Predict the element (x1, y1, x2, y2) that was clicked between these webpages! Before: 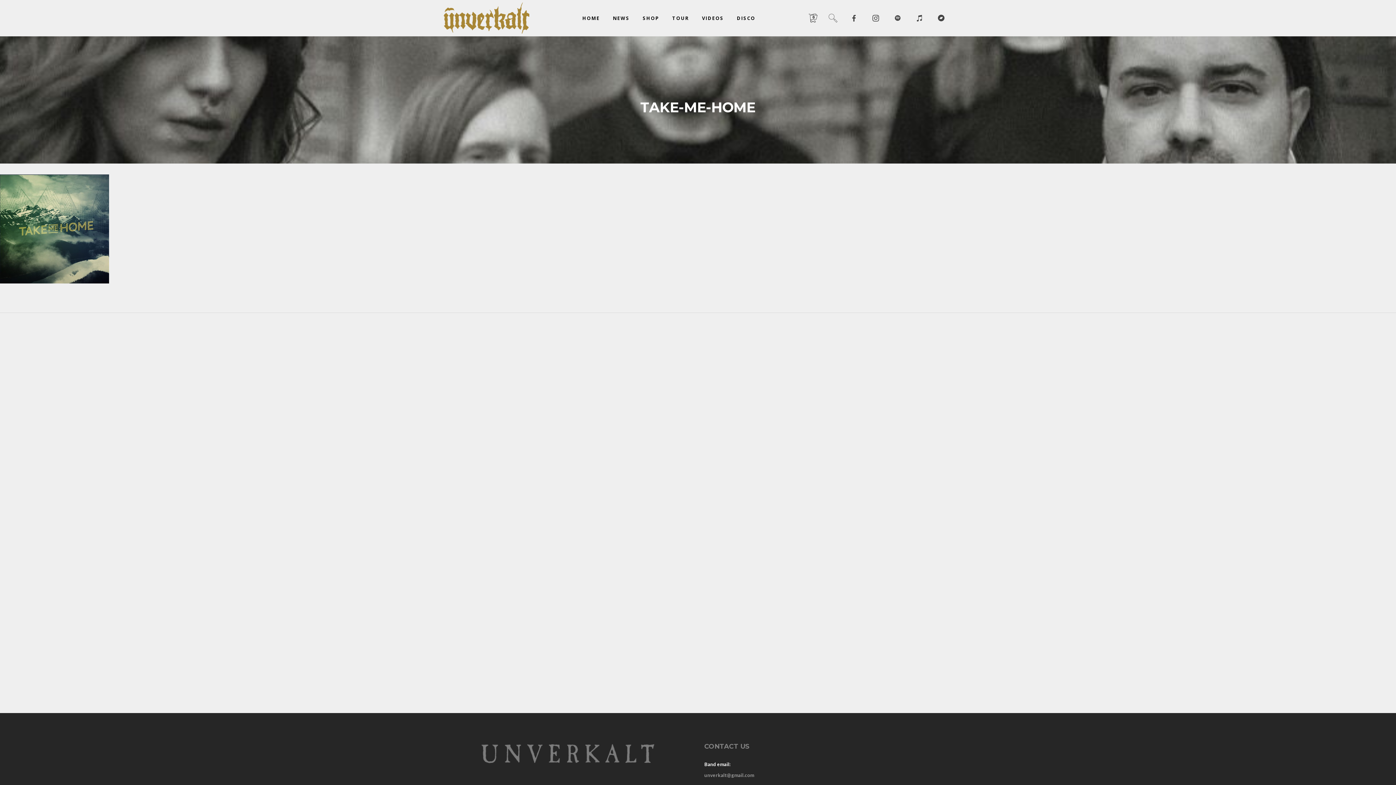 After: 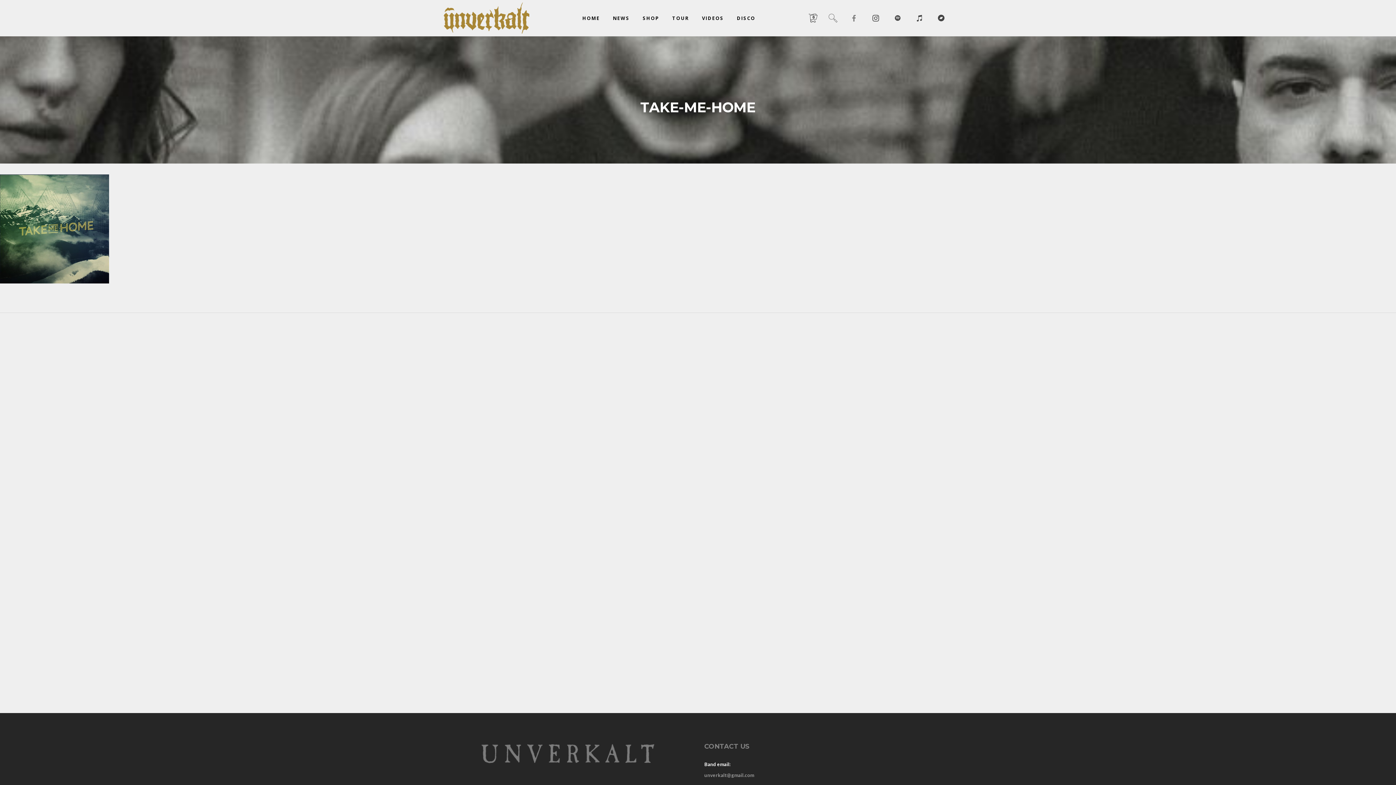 Action: bbox: (848, 12, 860, 24)